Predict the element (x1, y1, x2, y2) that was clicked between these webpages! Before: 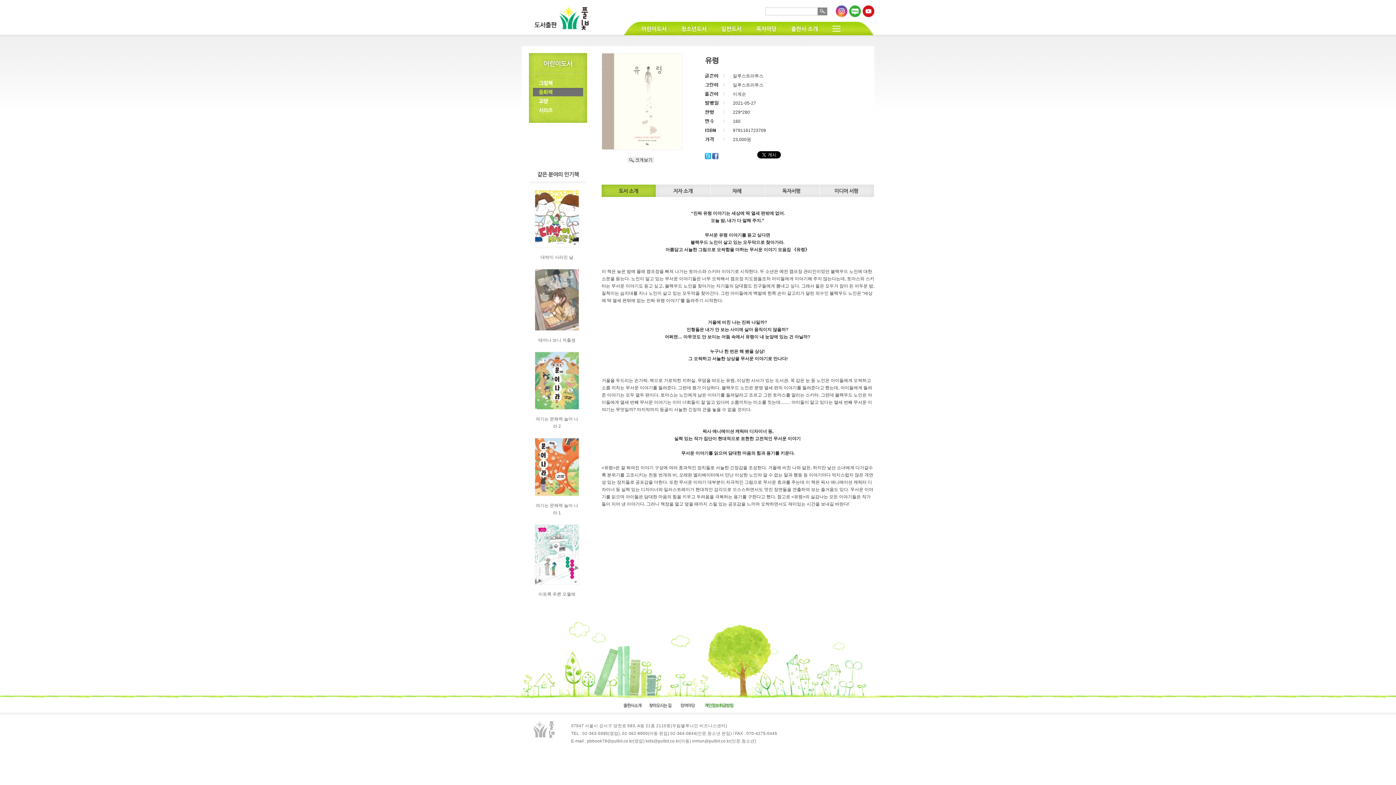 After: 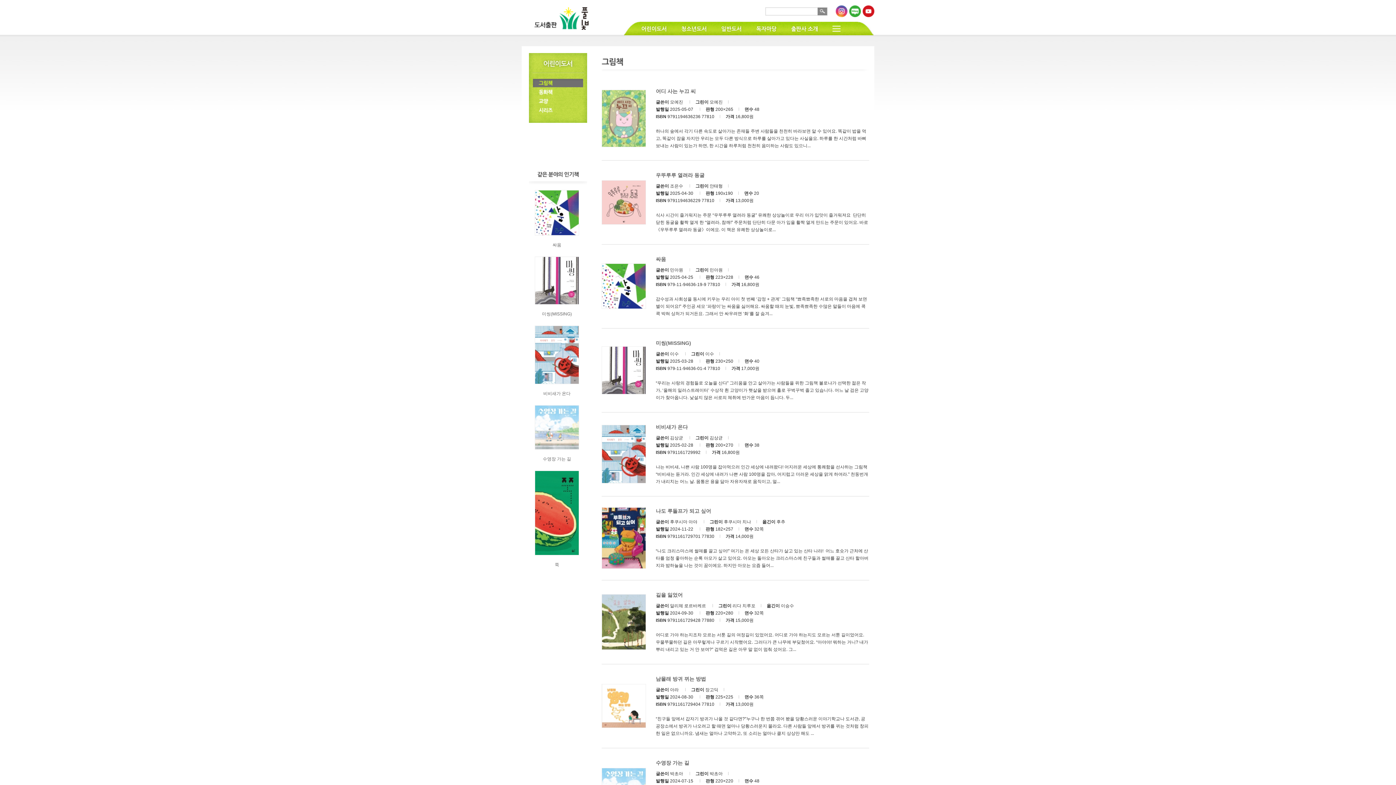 Action: bbox: (529, 83, 587, 88)